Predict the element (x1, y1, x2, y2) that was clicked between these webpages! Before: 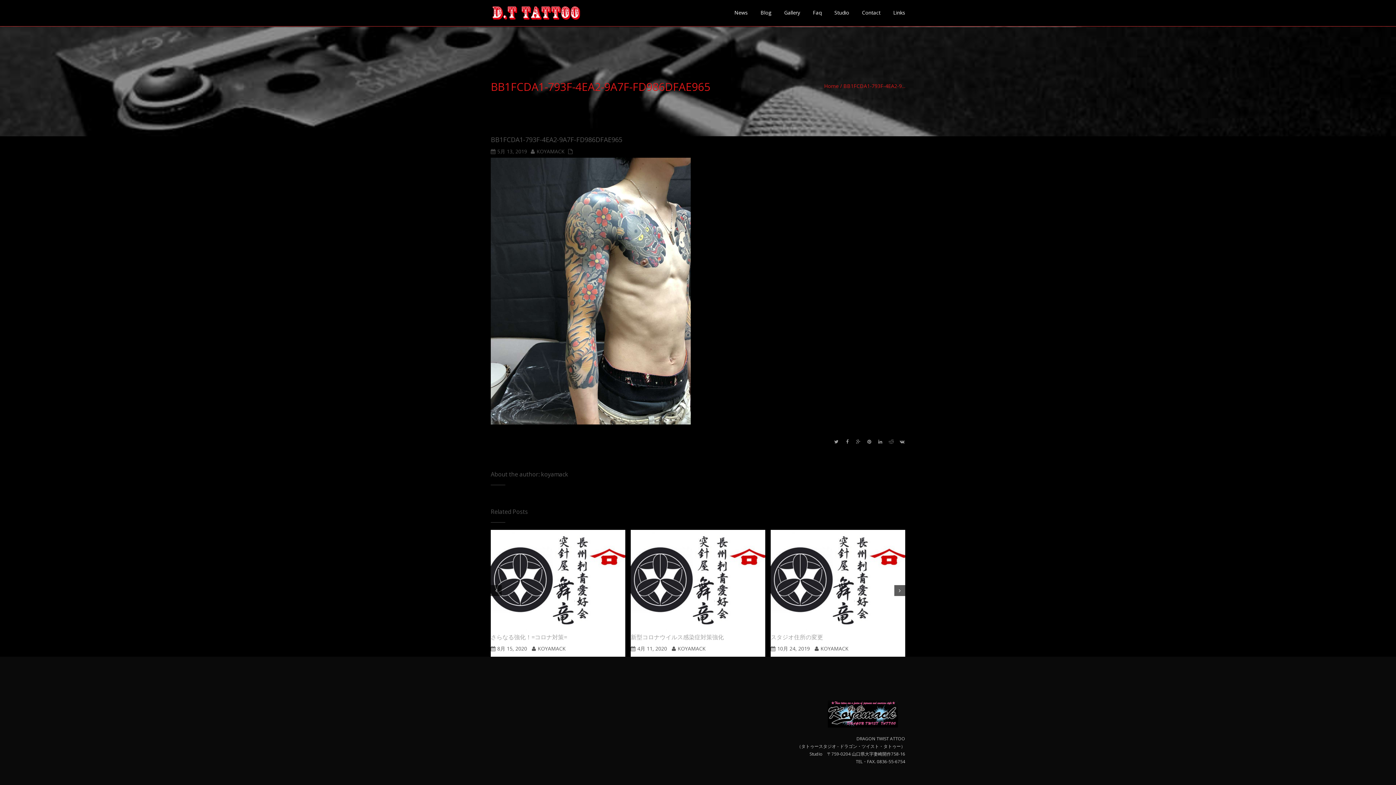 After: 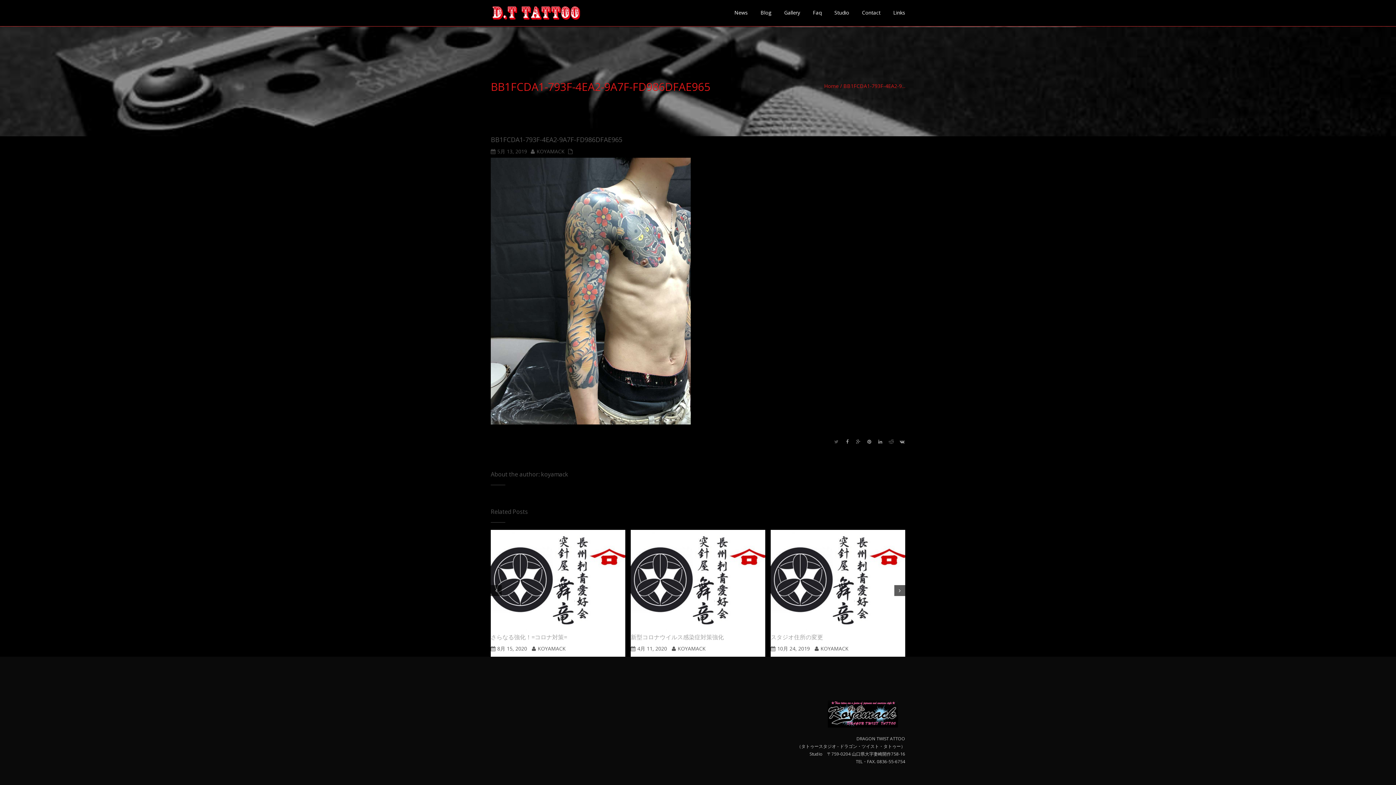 Action: bbox: (833, 438, 839, 446)